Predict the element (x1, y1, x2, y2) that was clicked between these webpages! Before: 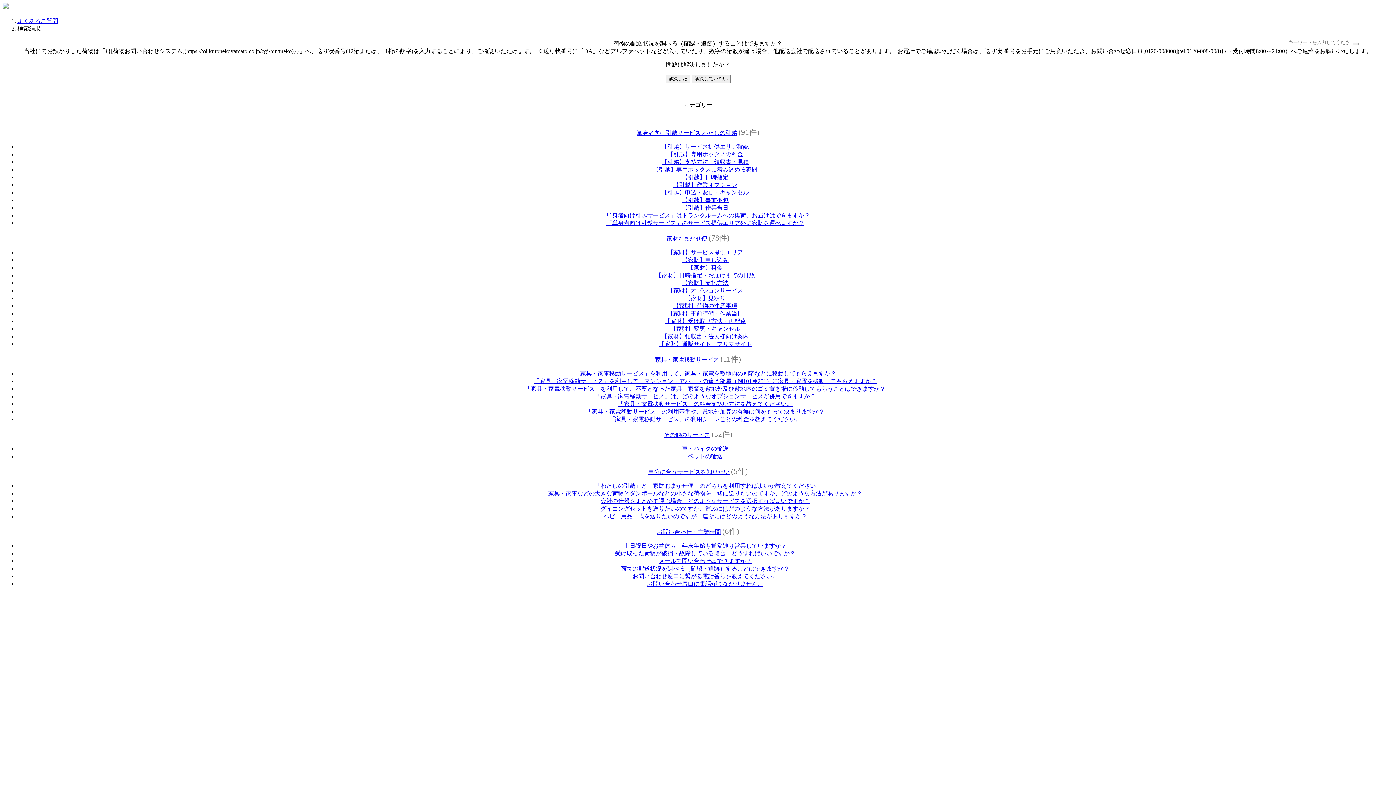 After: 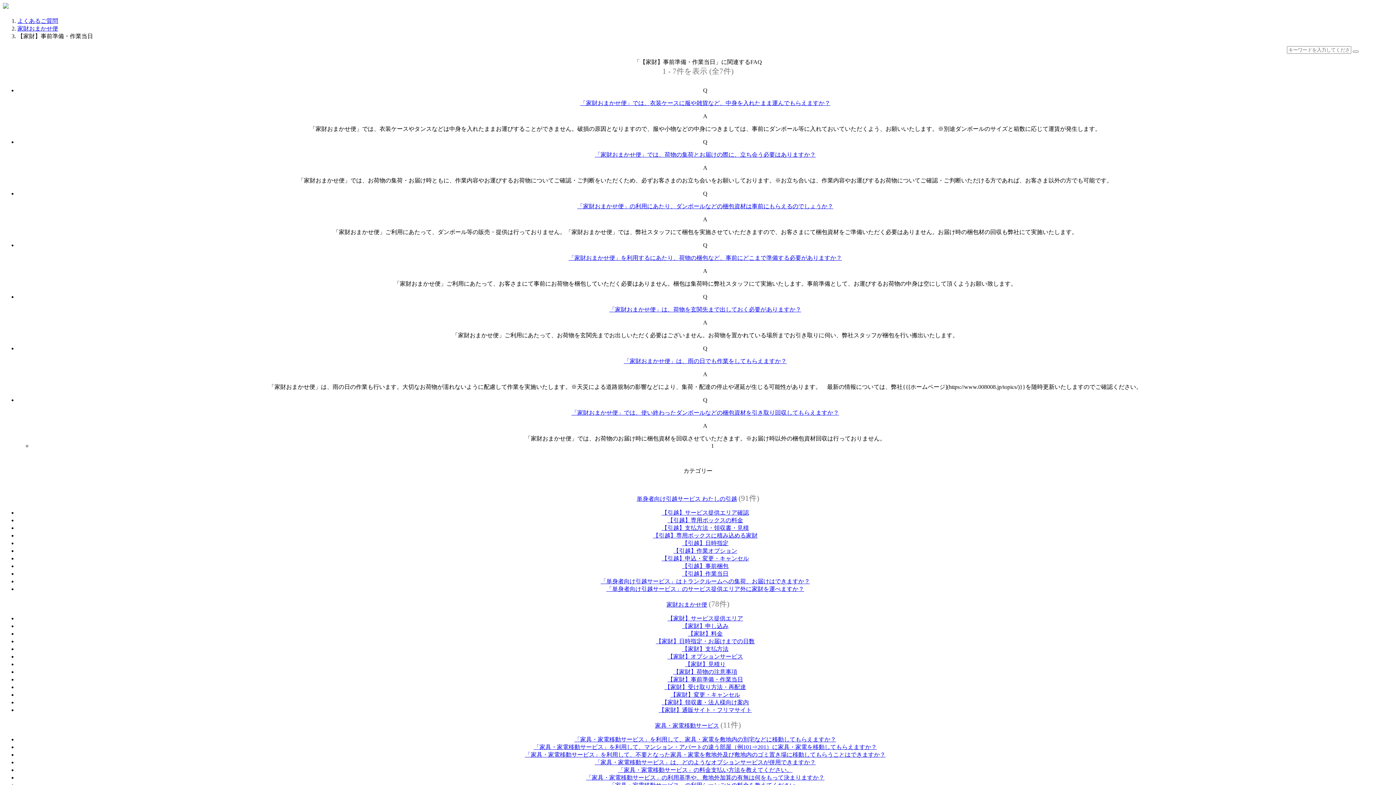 Action: label: 【家財】事前準備・作業当日 bbox: (667, 310, 743, 316)